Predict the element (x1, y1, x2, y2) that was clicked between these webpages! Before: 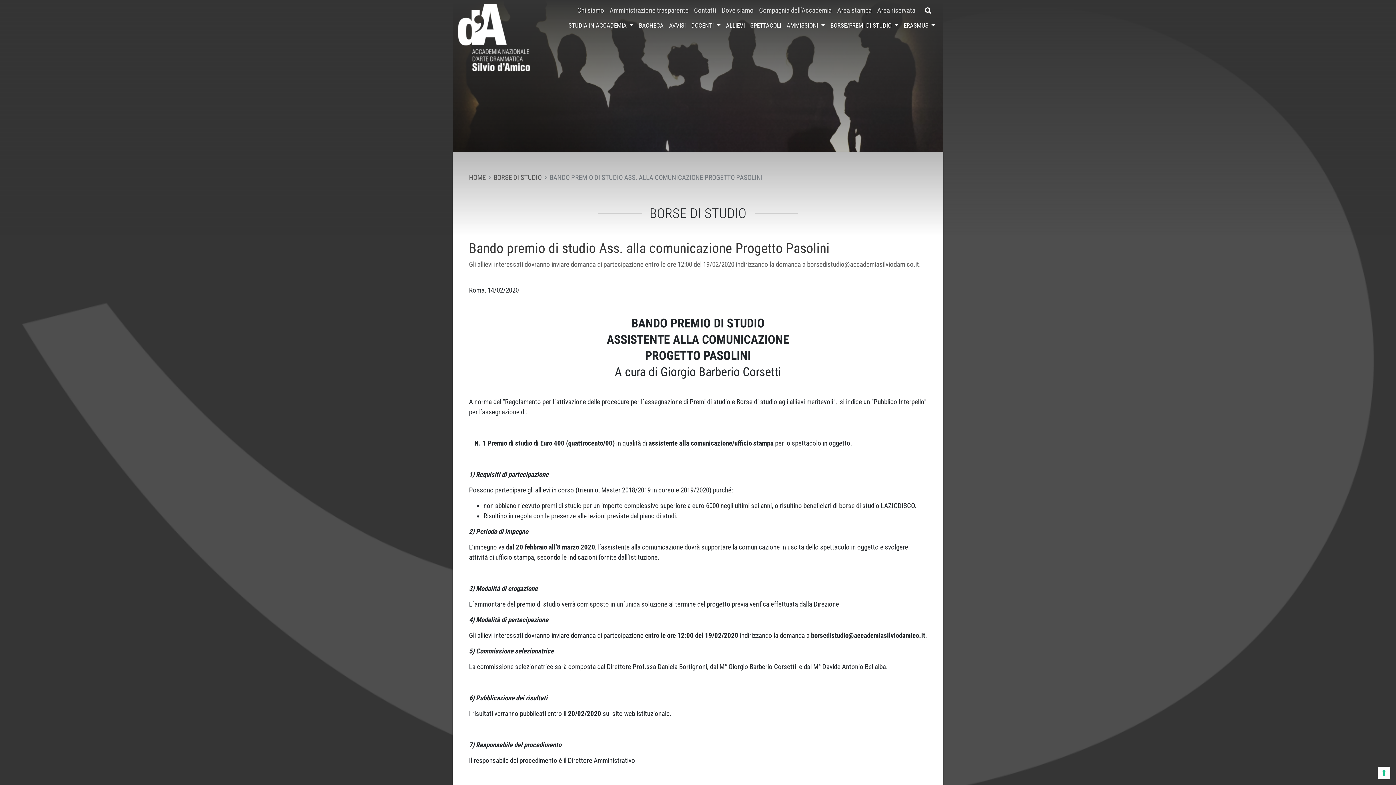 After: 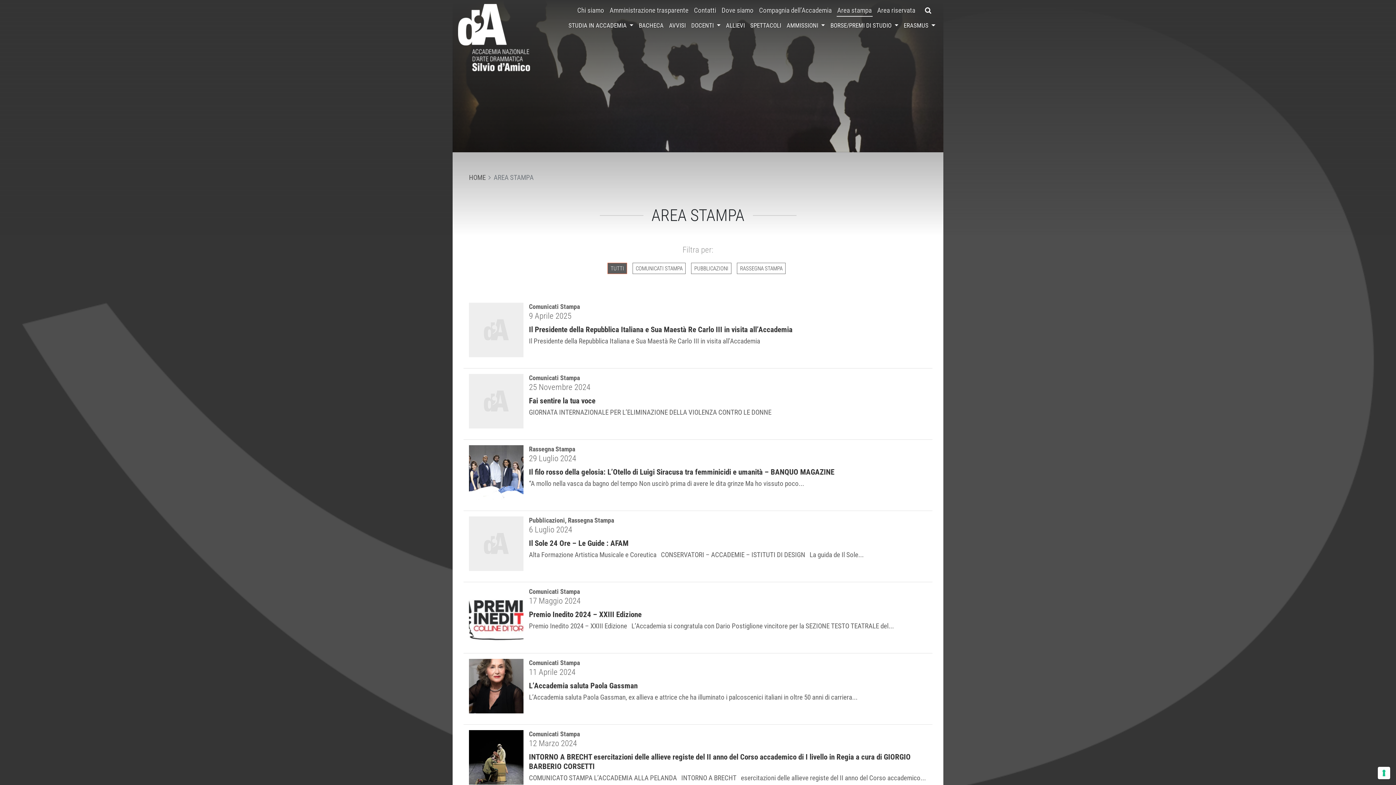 Action: bbox: (834, 4, 874, 17) label: Area stampa